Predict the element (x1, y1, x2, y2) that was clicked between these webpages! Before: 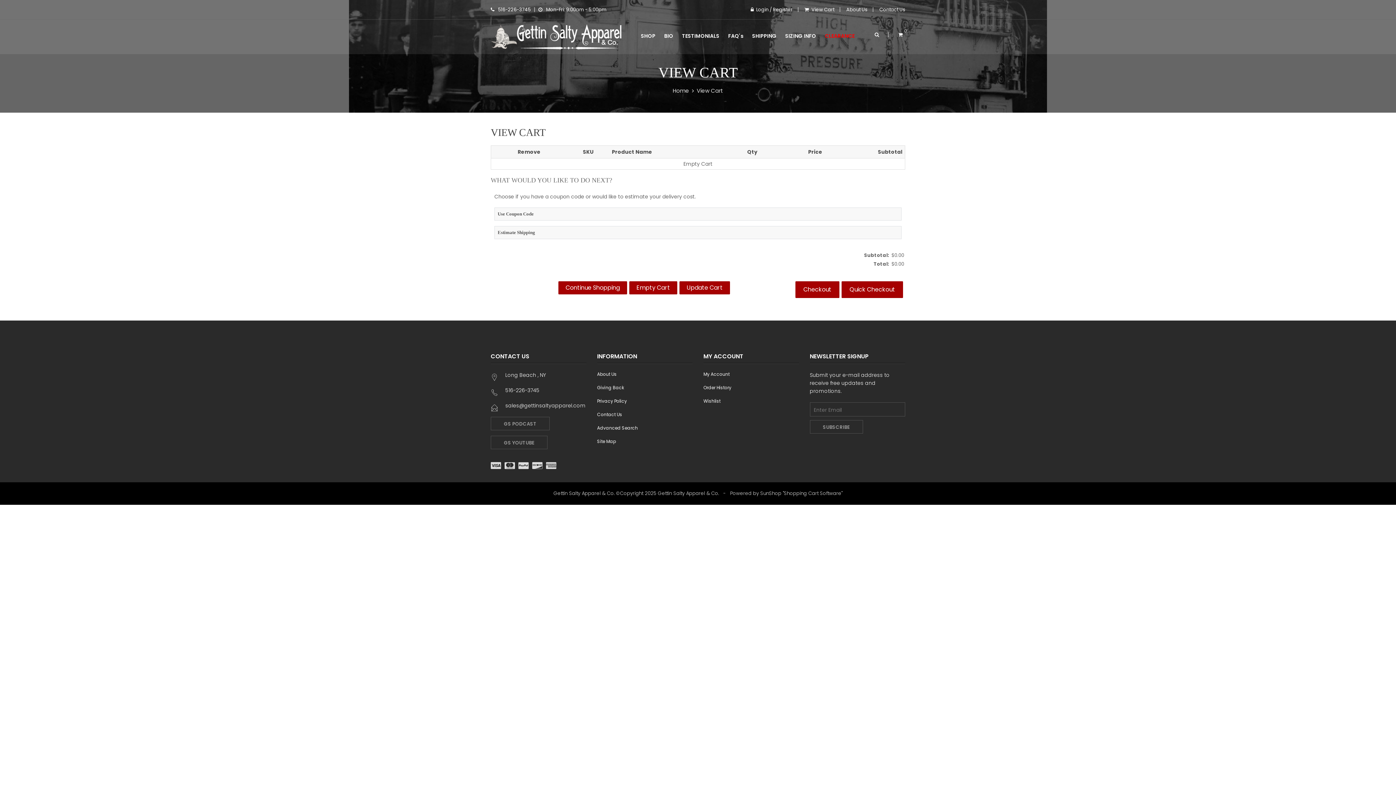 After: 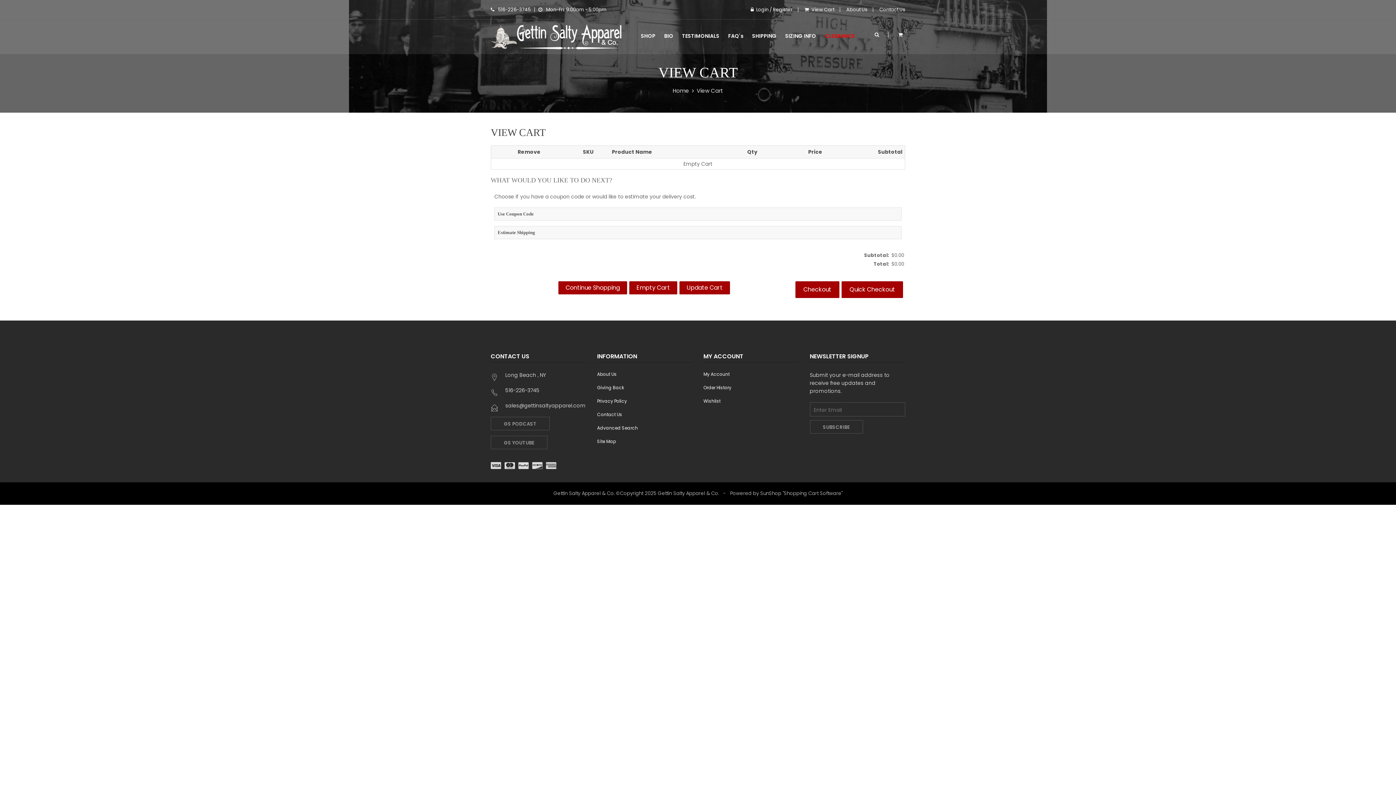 Action: label: 0 bbox: (897, 32, 905, 37)